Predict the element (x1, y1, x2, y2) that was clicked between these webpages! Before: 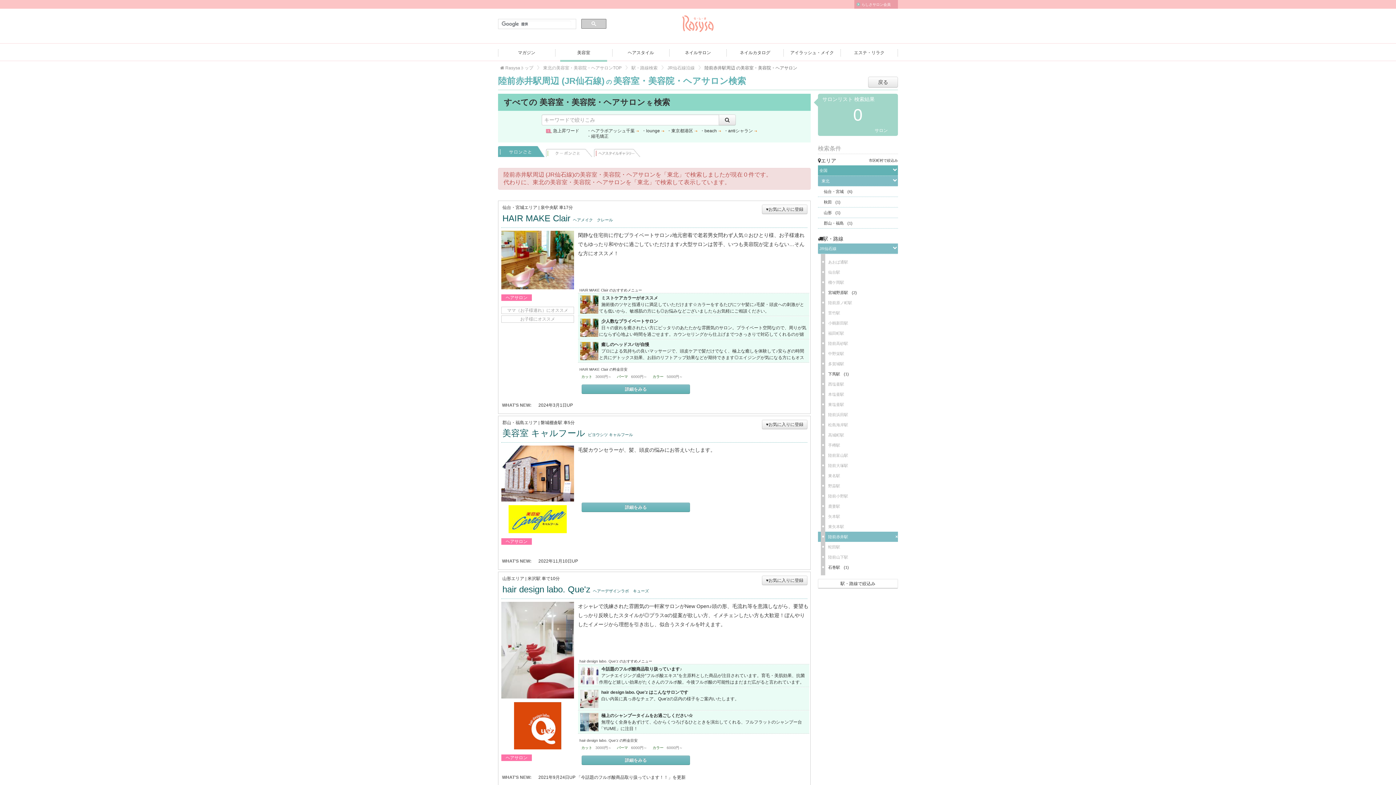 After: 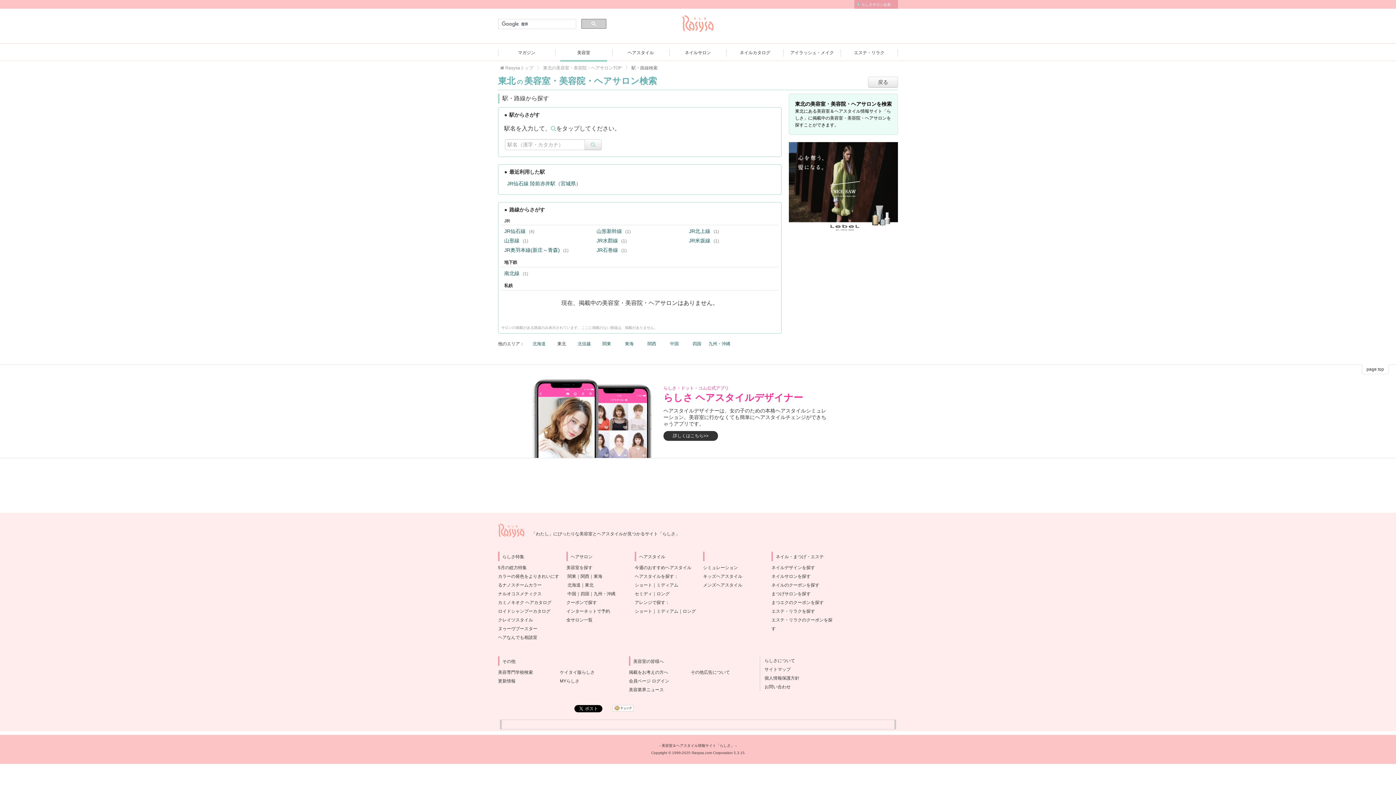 Action: bbox: (629, 61, 660, 75) label: 駅・路線検索